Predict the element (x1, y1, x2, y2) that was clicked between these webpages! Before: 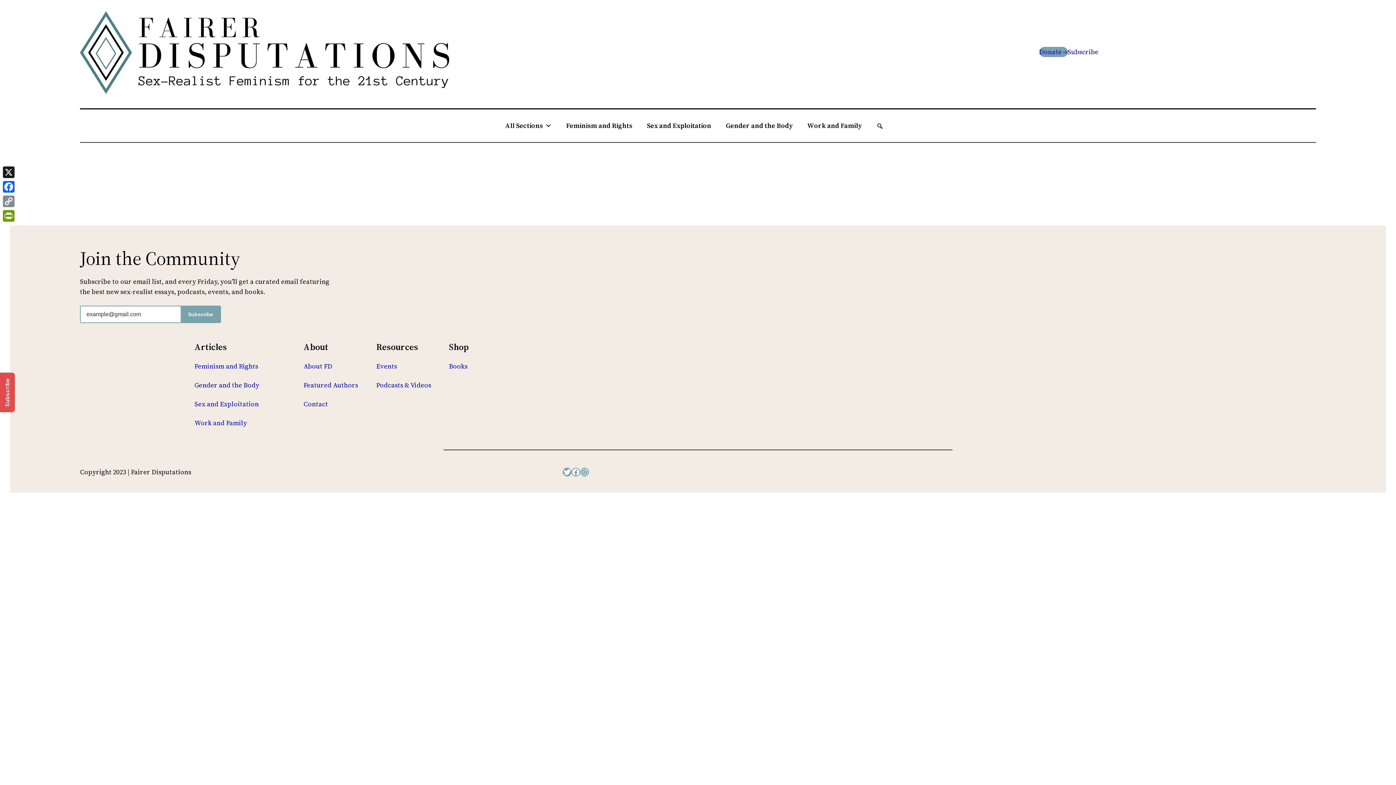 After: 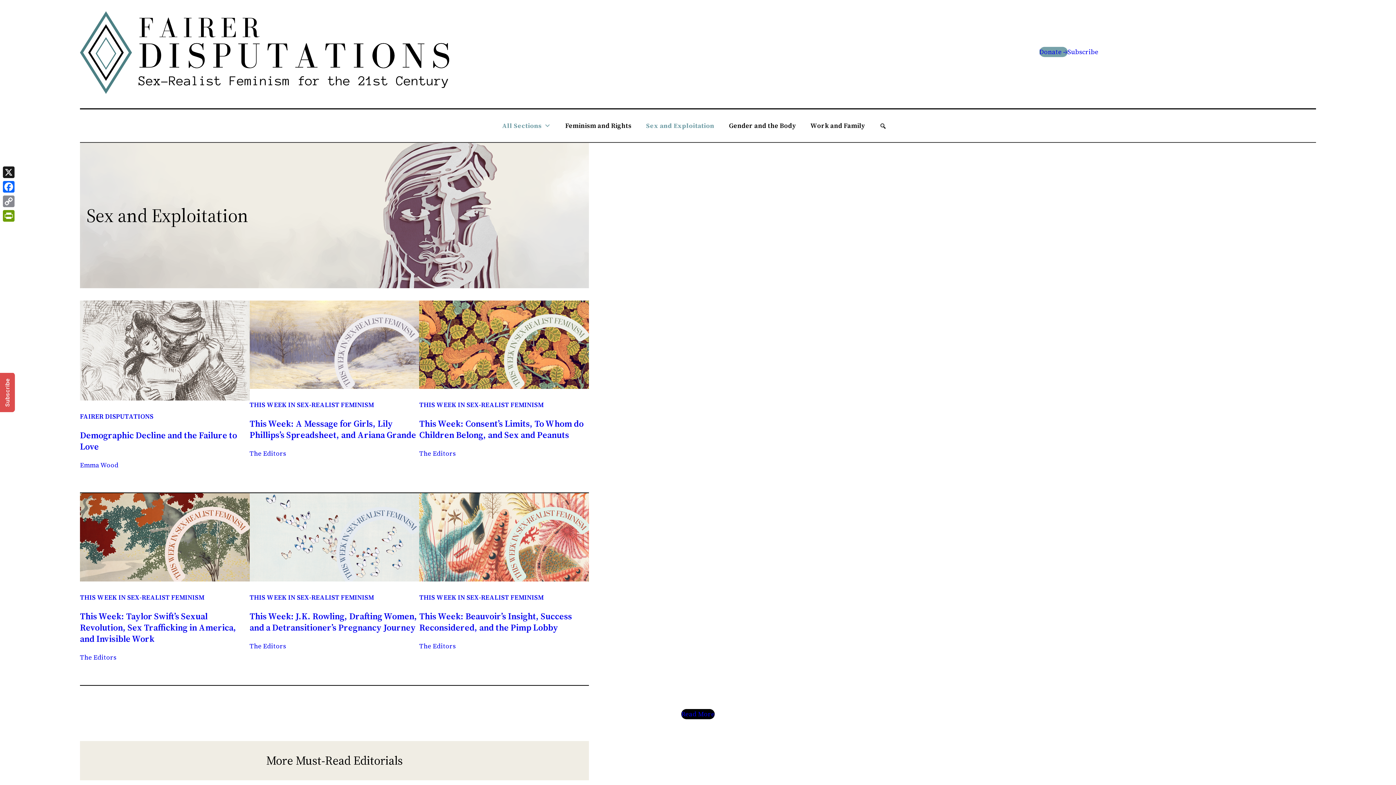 Action: label: Sex and Exploitation bbox: (643, 118, 715, 132)